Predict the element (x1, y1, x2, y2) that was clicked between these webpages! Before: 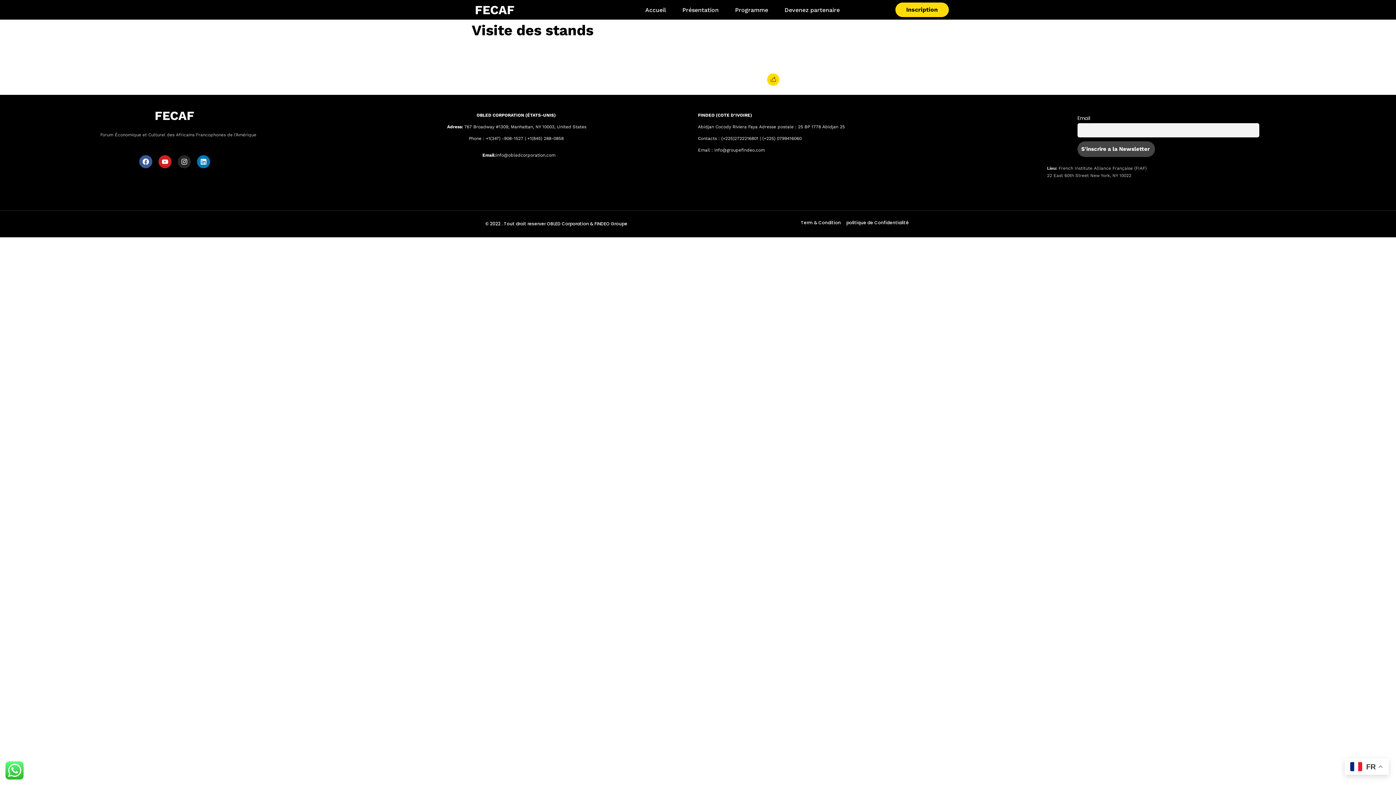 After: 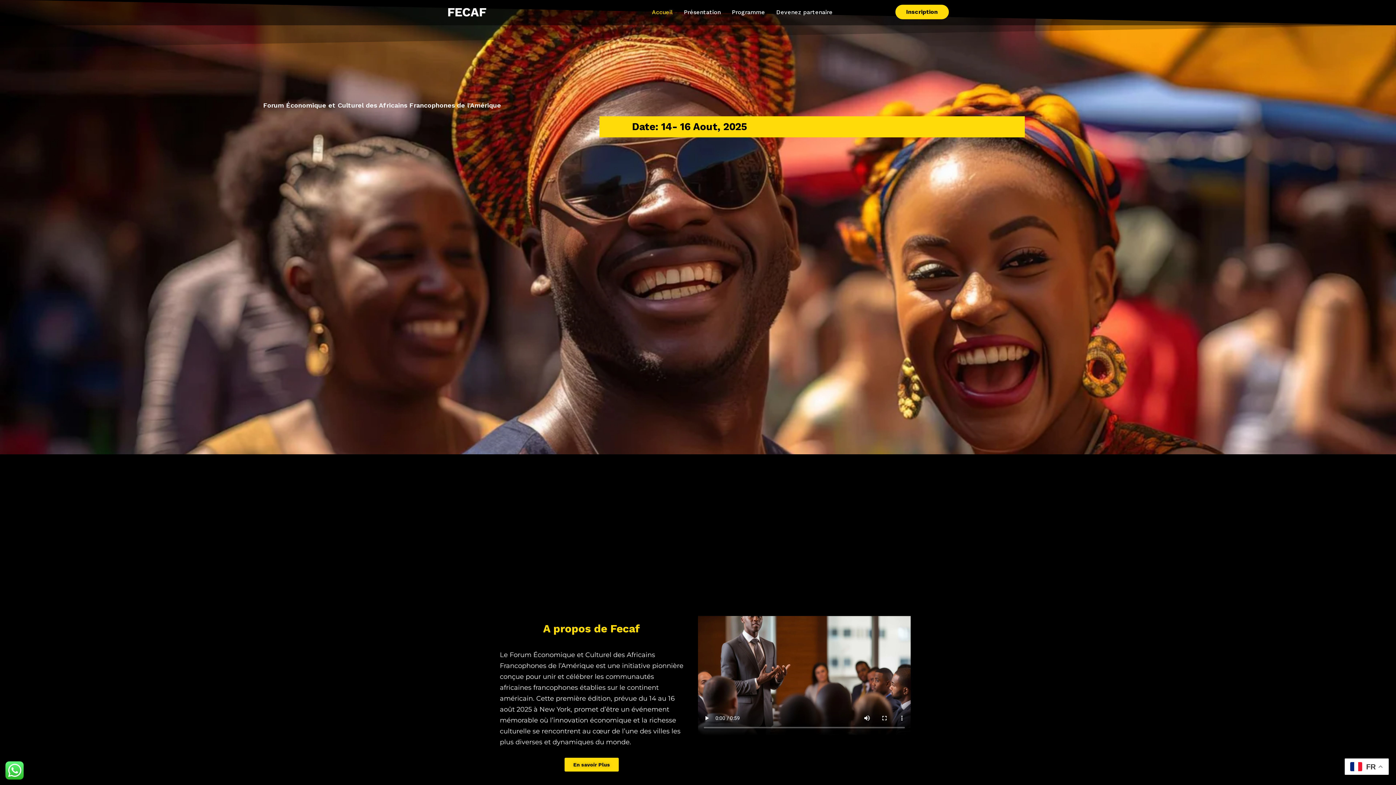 Action: label: Accueil bbox: (645, 4, 666, 14)